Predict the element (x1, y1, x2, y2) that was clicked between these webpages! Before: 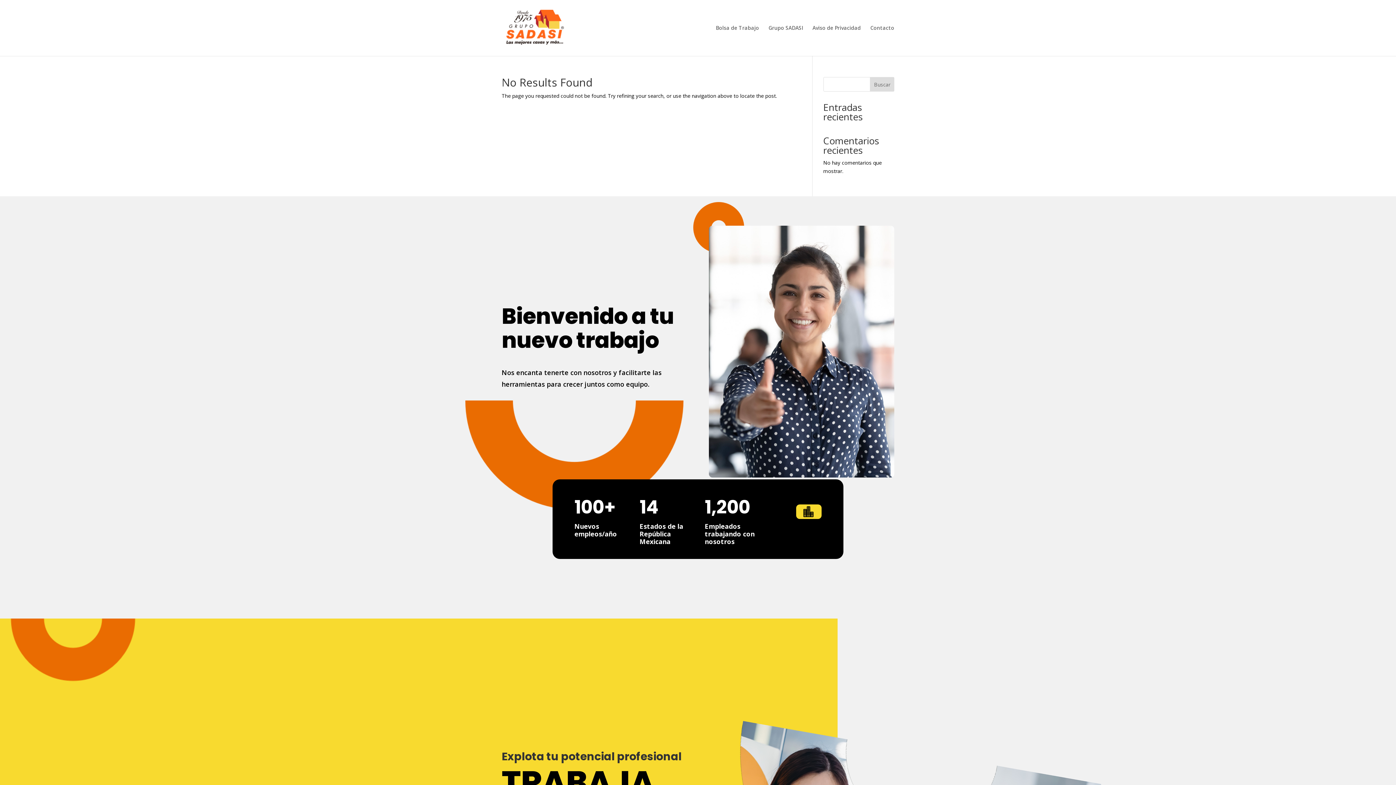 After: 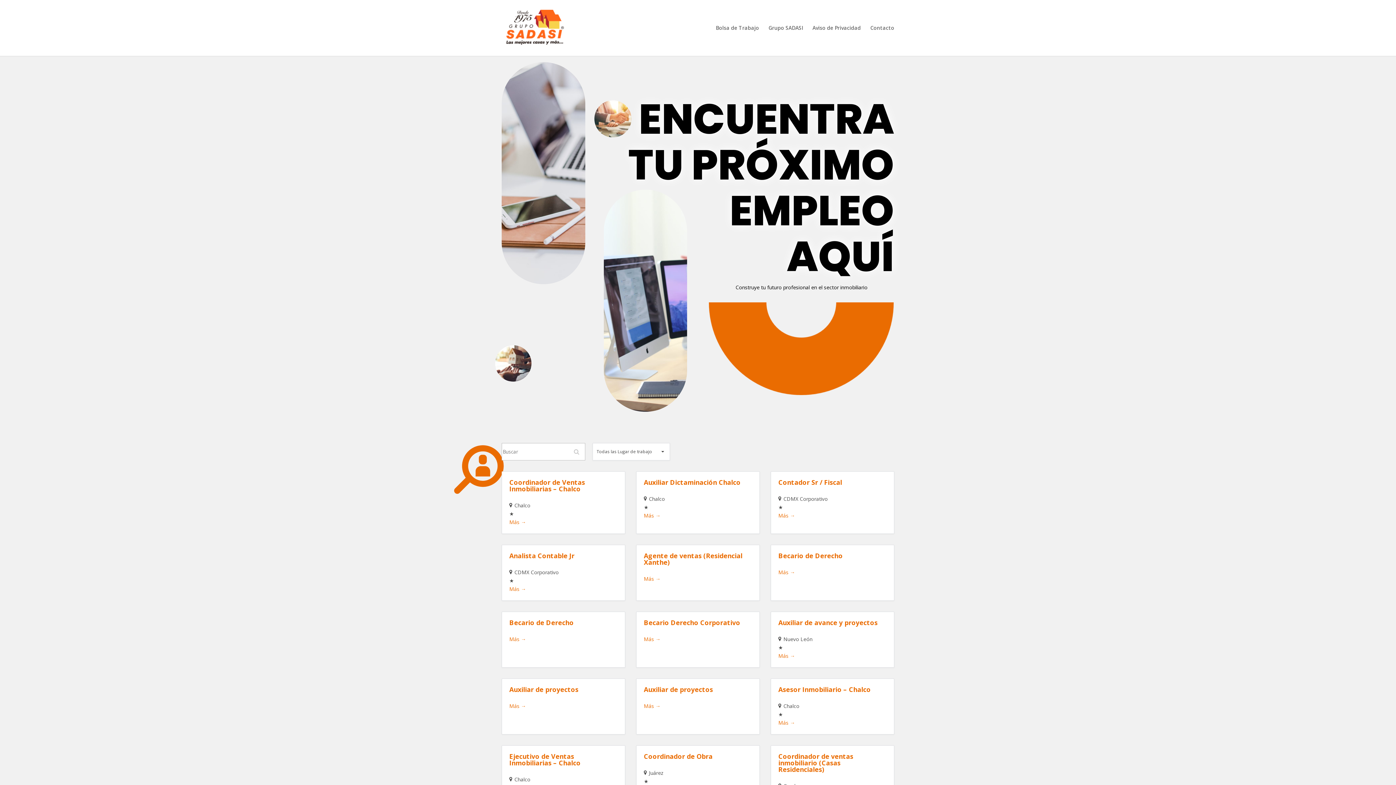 Action: bbox: (503, 23, 567, 30)